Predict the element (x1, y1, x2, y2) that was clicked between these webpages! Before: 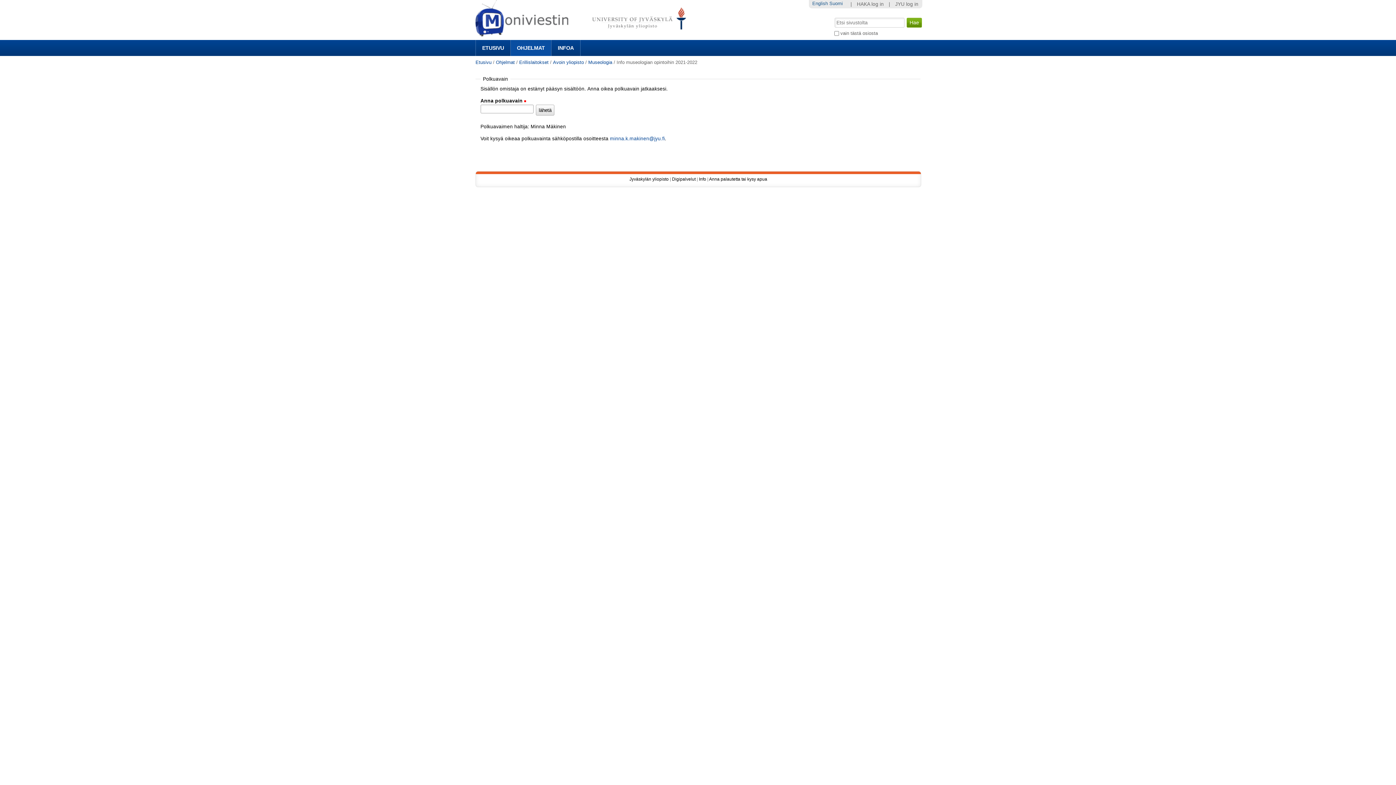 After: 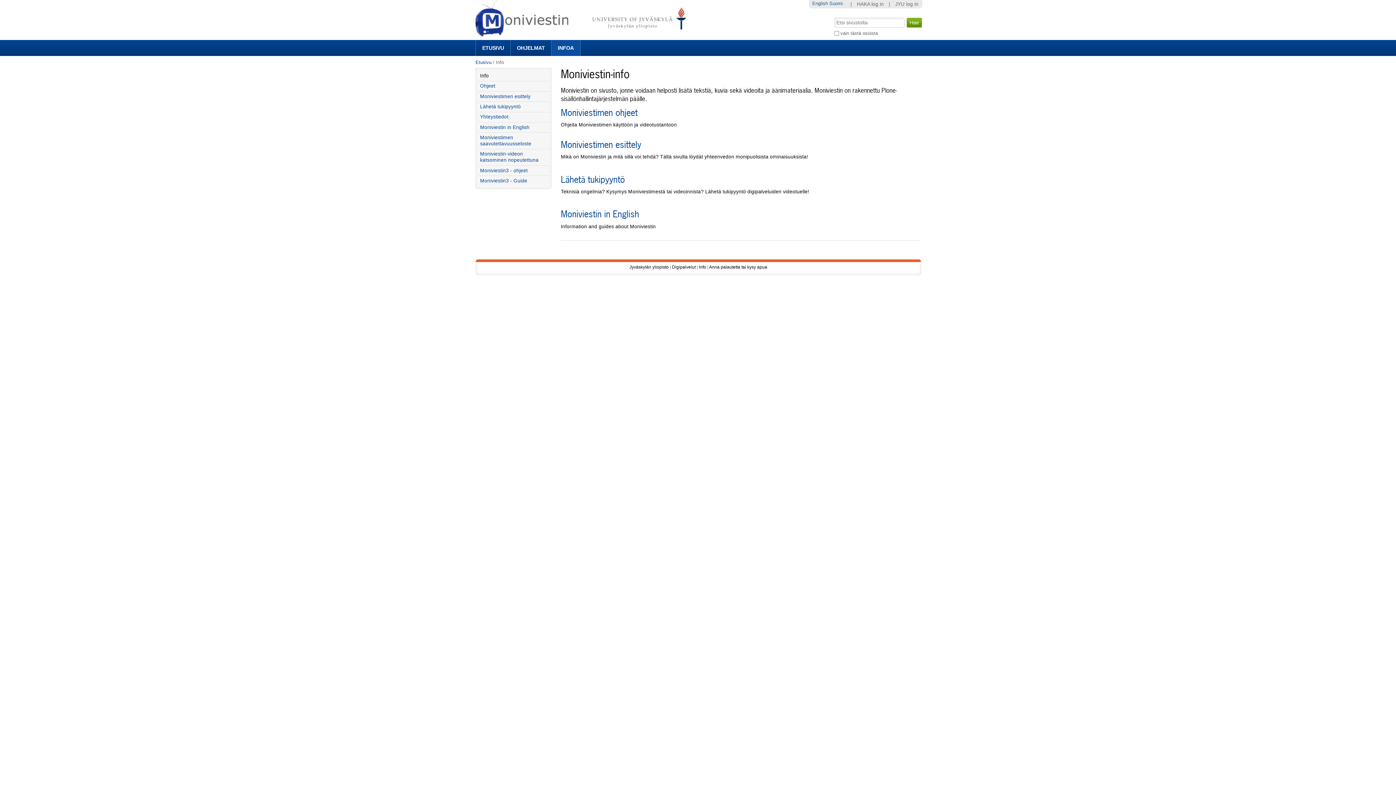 Action: bbox: (699, 176, 706, 181) label: Info